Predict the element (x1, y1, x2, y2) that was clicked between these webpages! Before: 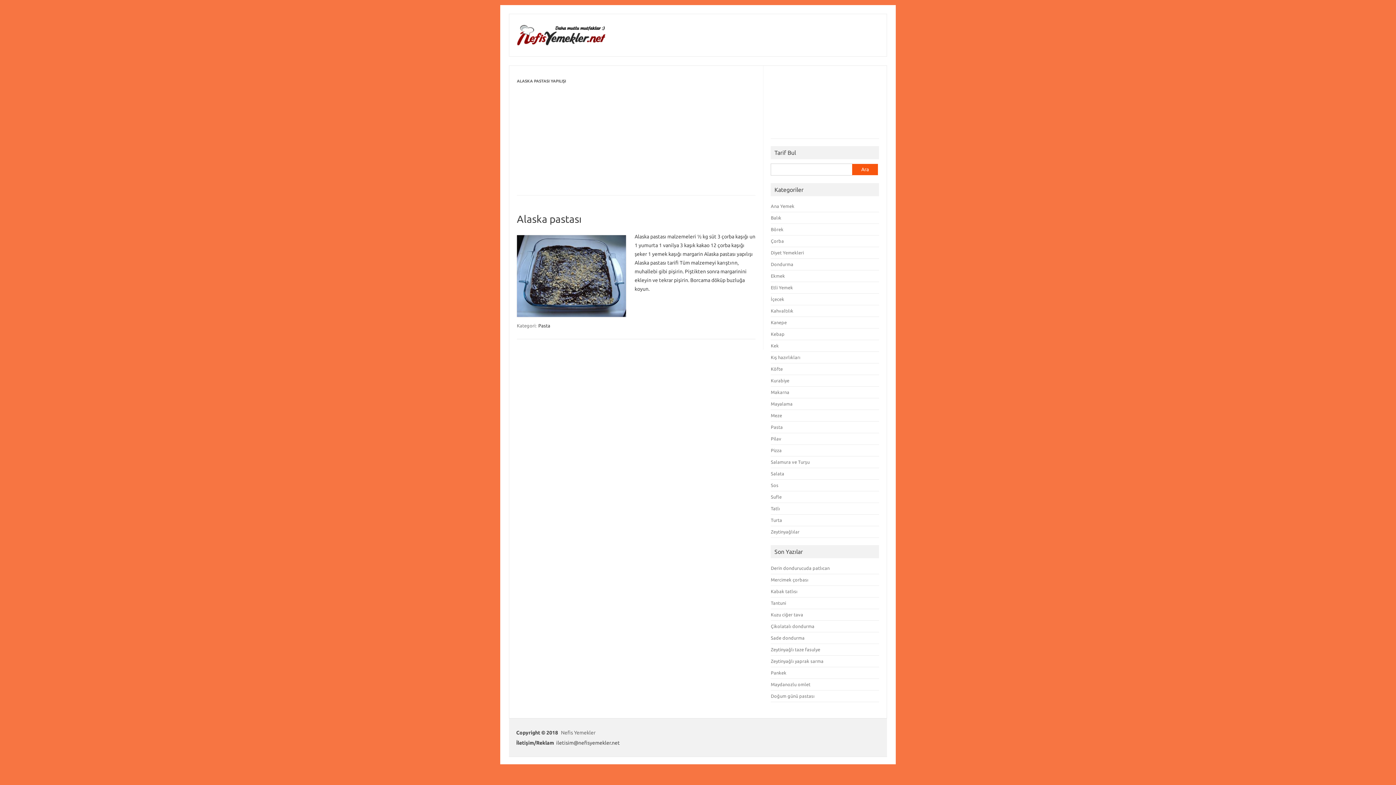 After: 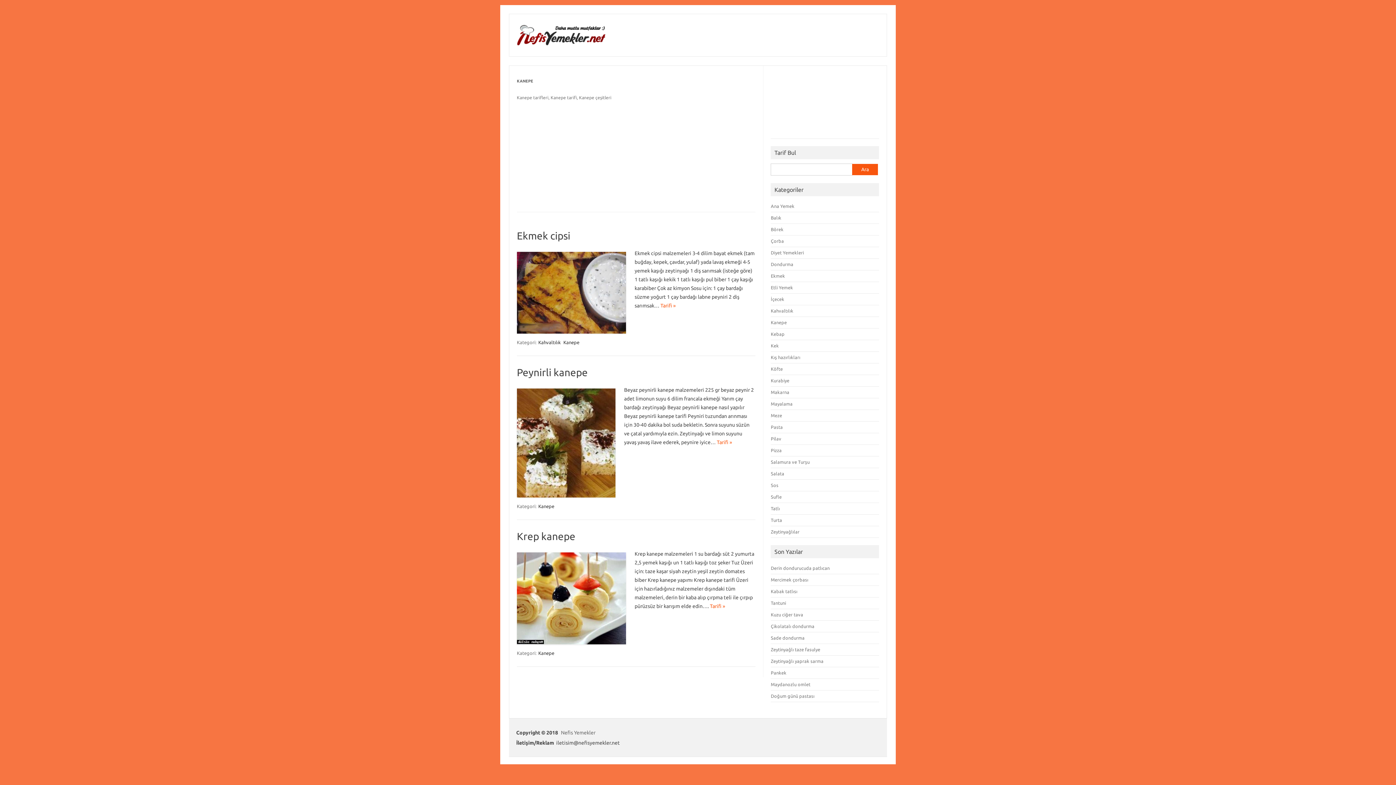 Action: label: Kanepe bbox: (771, 320, 787, 325)